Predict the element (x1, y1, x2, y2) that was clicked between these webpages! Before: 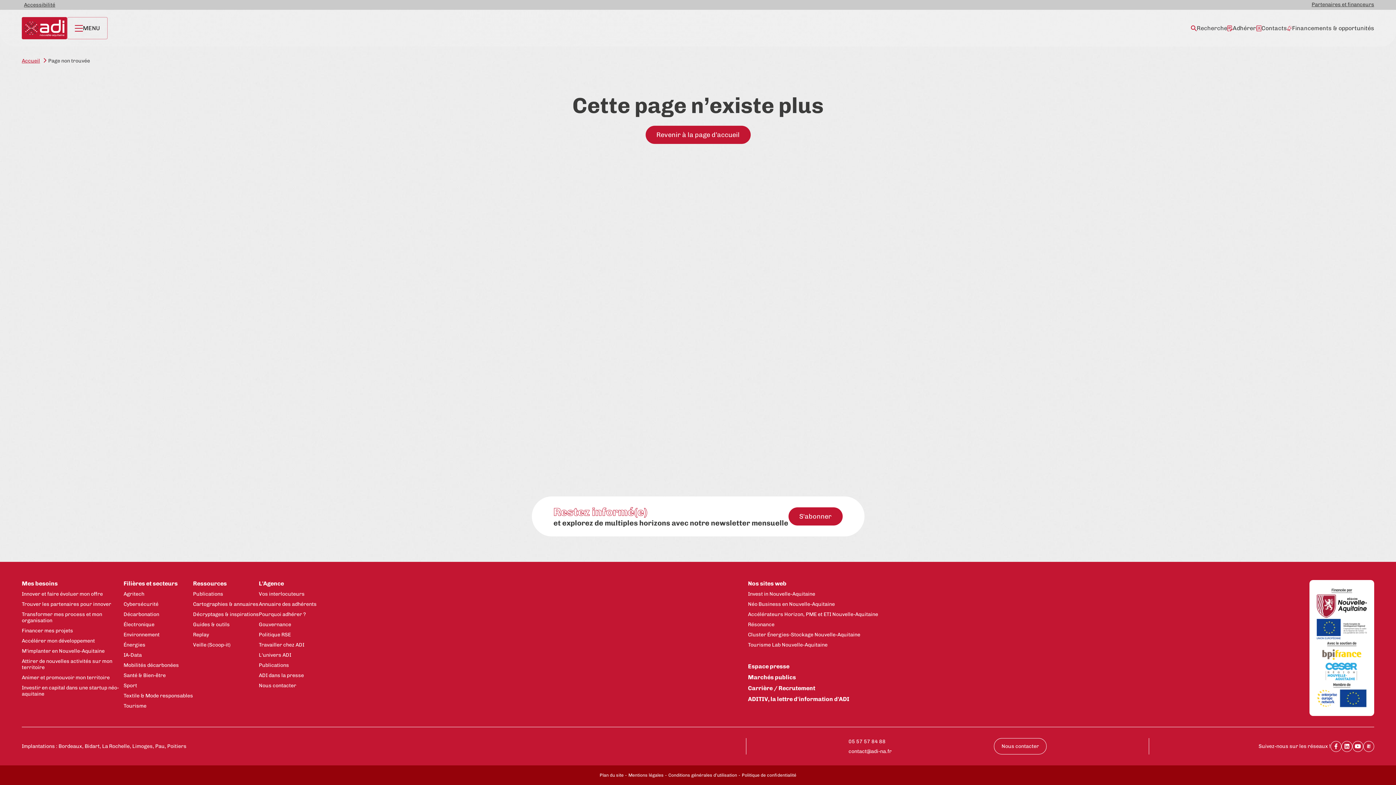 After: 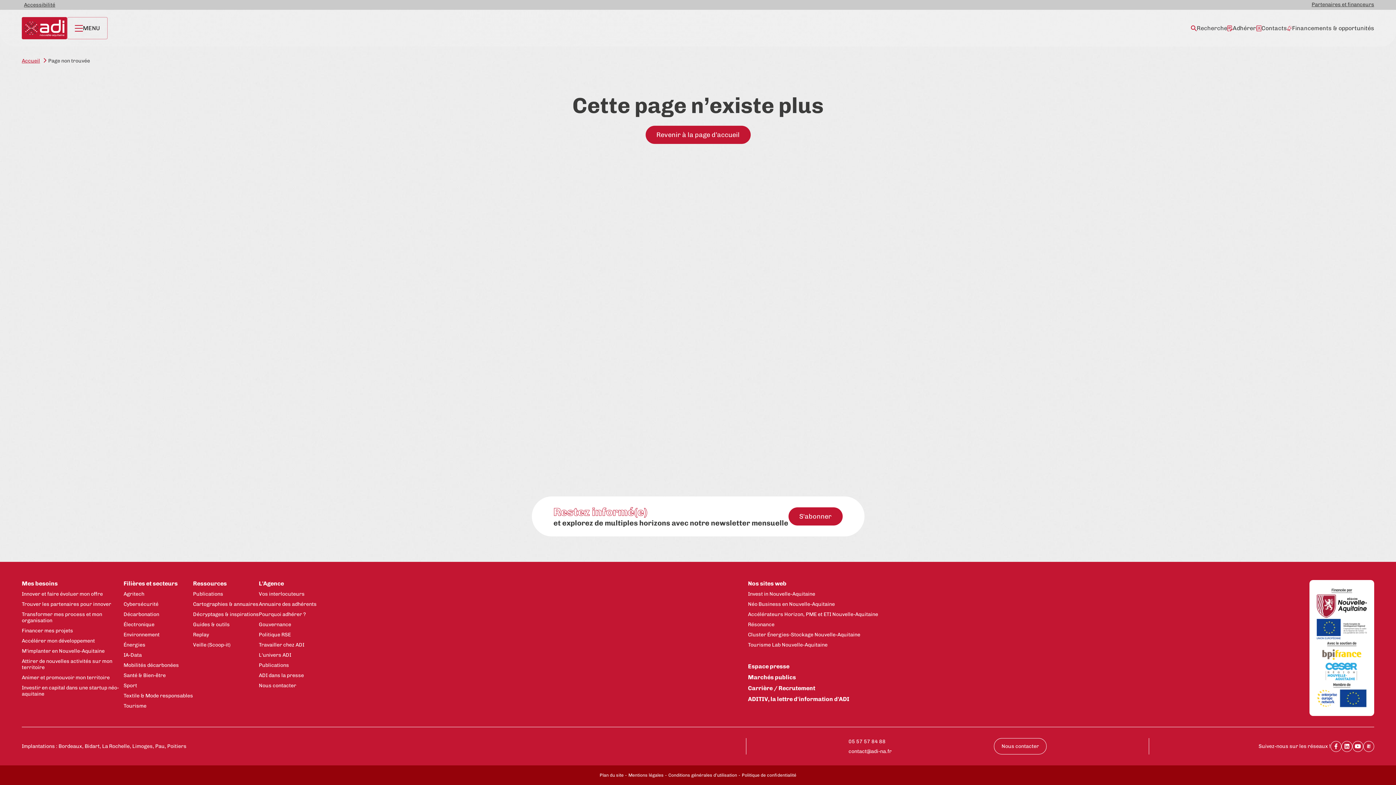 Action: label: Partager sur SoopIt ! bbox: (1363, 741, 1374, 752)